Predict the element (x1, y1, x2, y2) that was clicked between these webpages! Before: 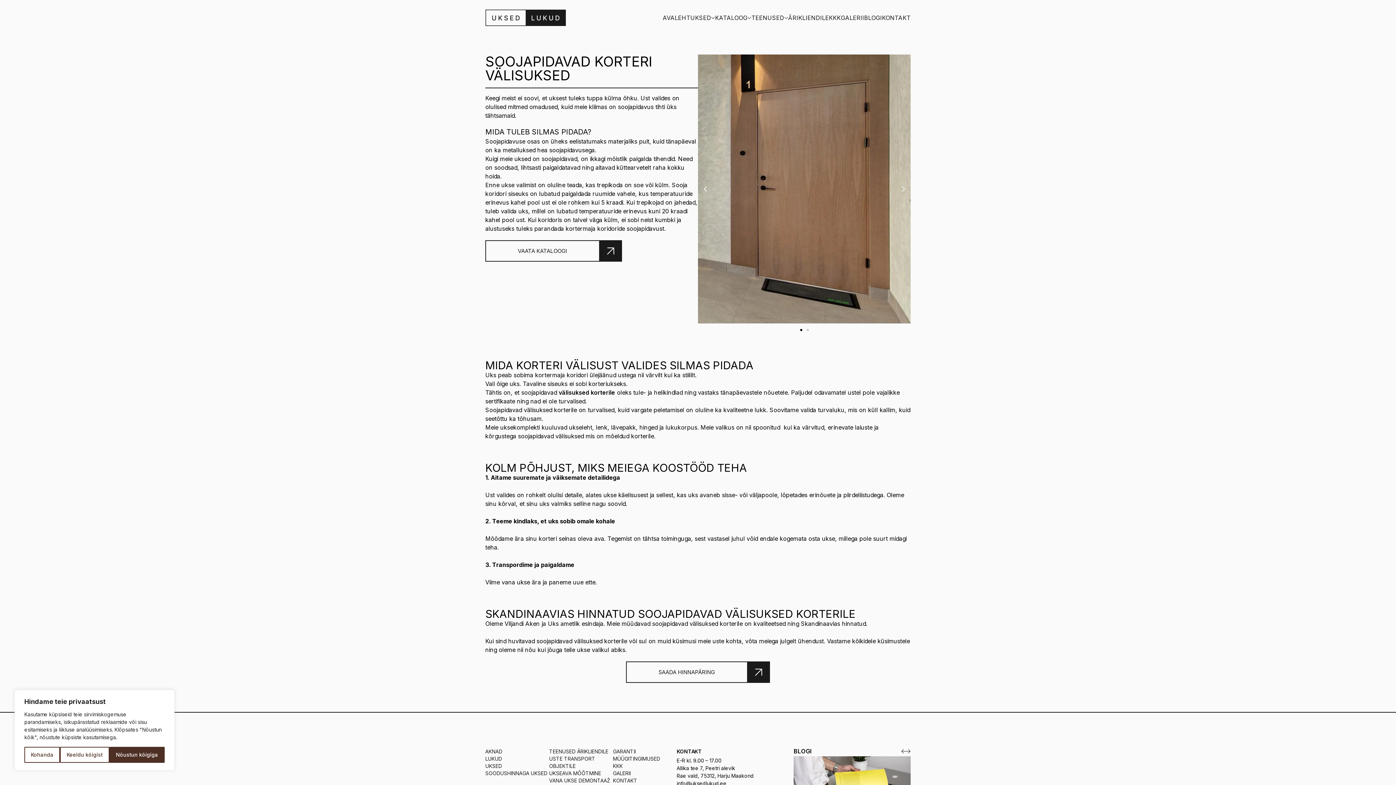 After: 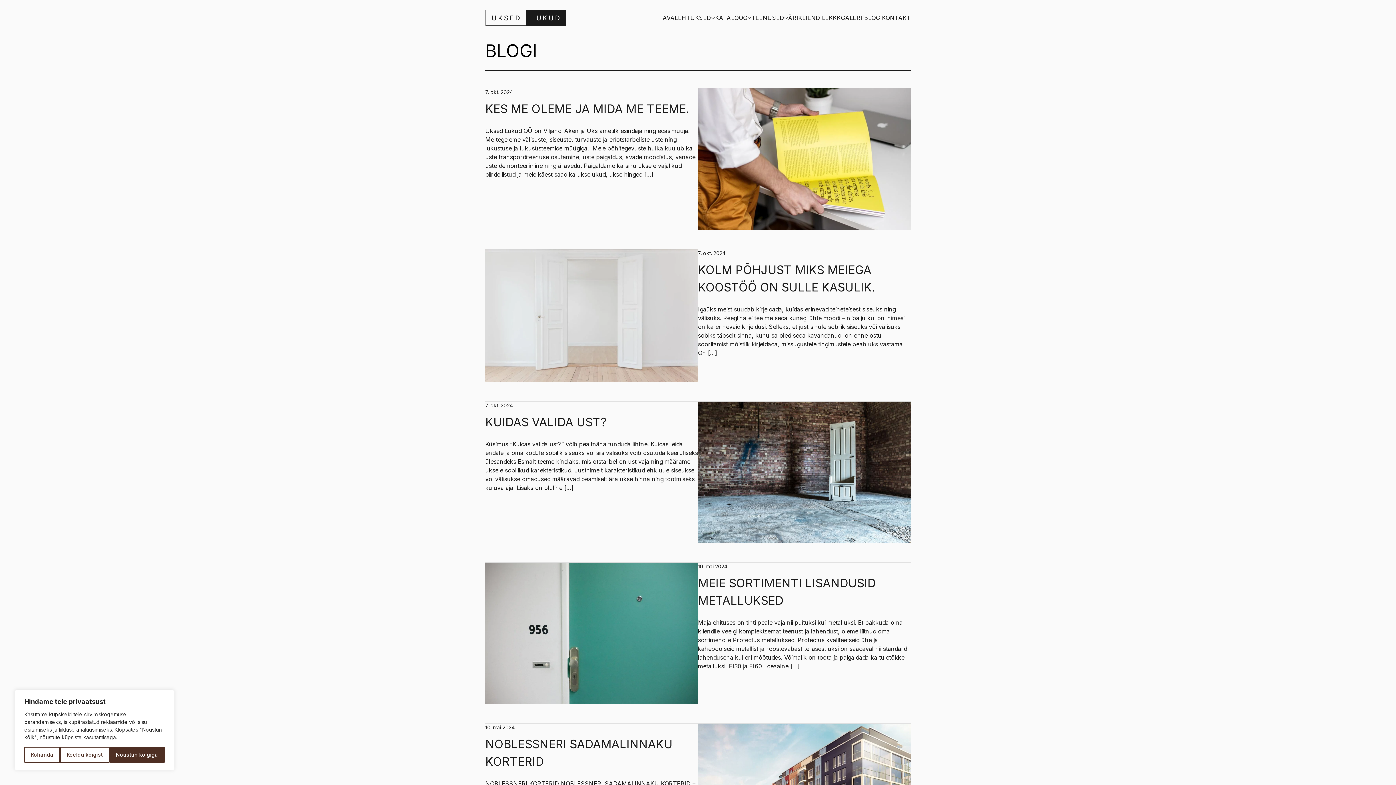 Action: label: BLOGI bbox: (864, 14, 882, 21)